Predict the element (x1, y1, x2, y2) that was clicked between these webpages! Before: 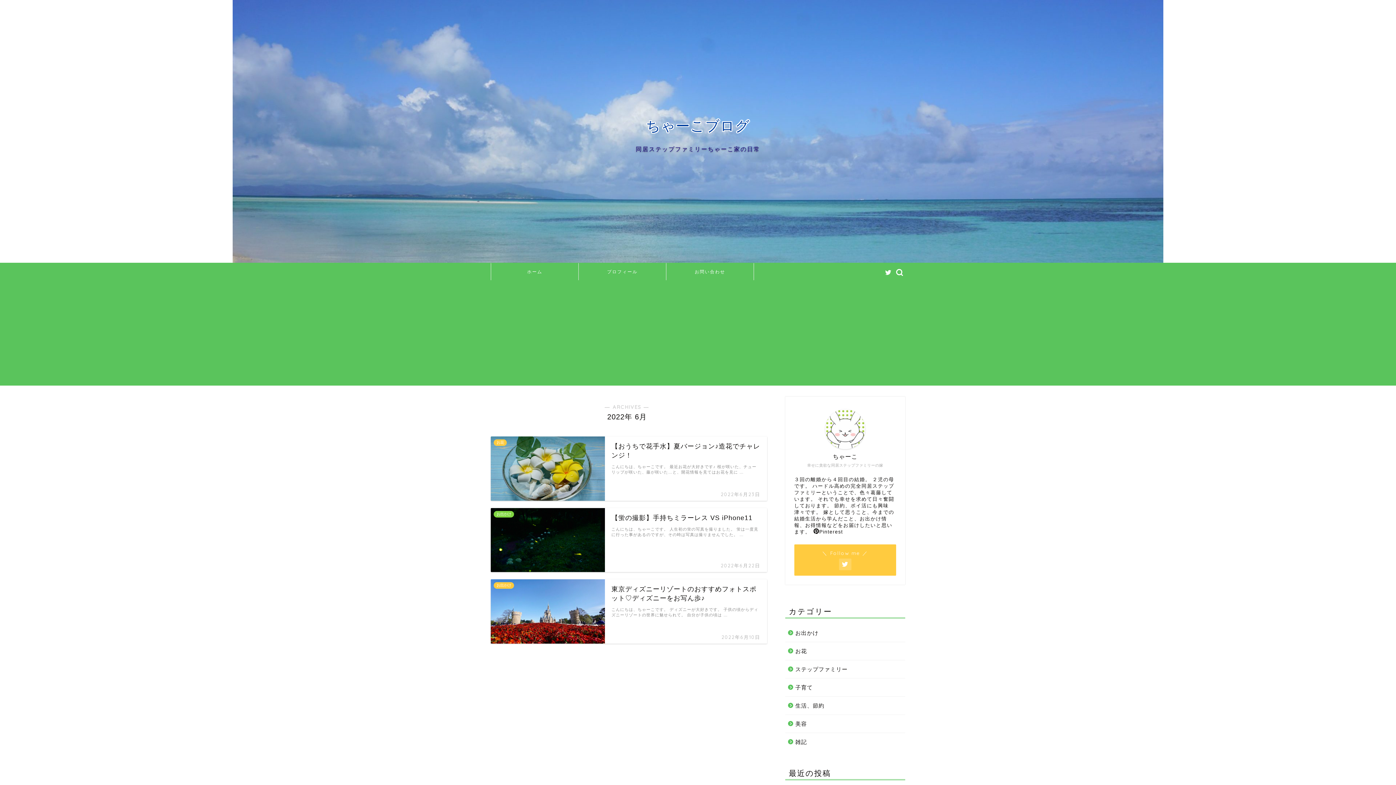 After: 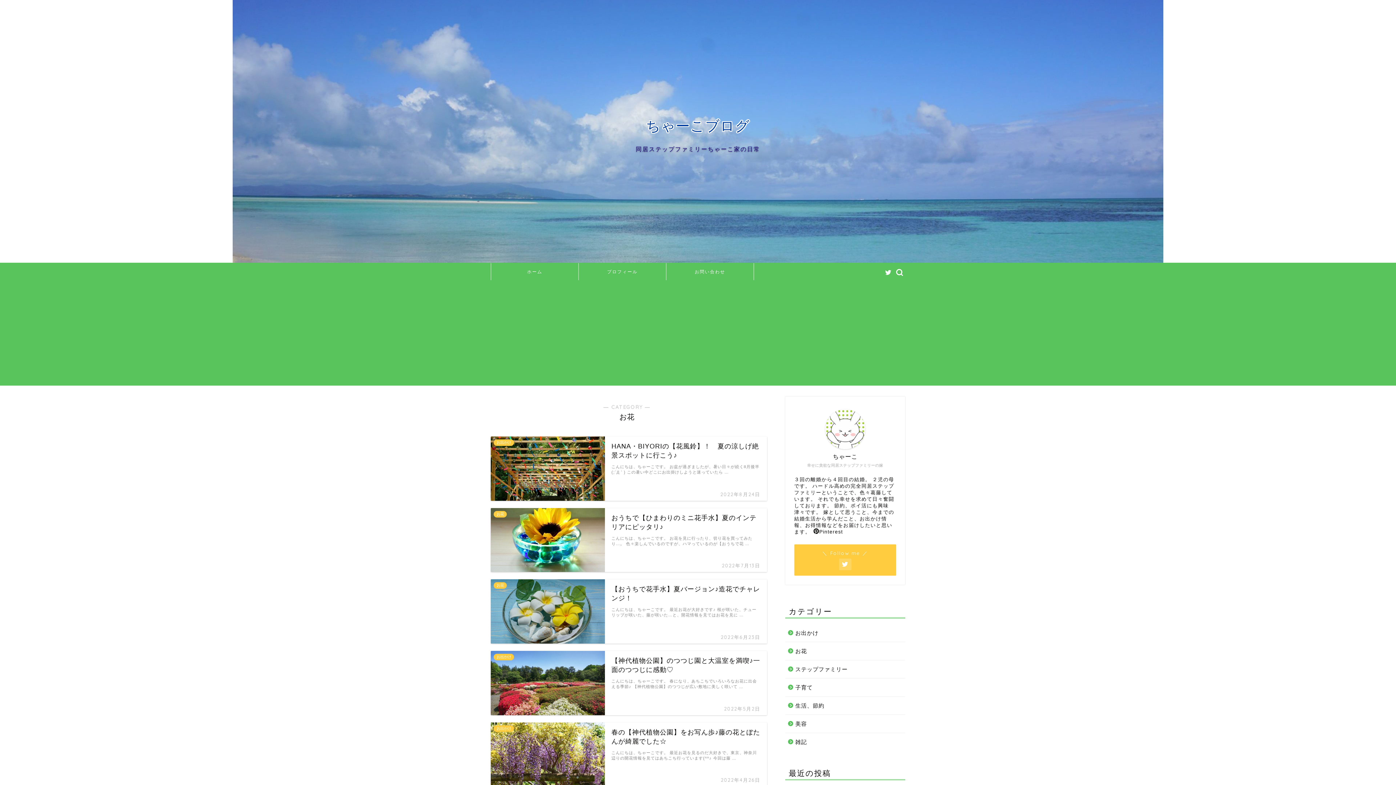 Action: label: お花 bbox: (785, 642, 904, 660)